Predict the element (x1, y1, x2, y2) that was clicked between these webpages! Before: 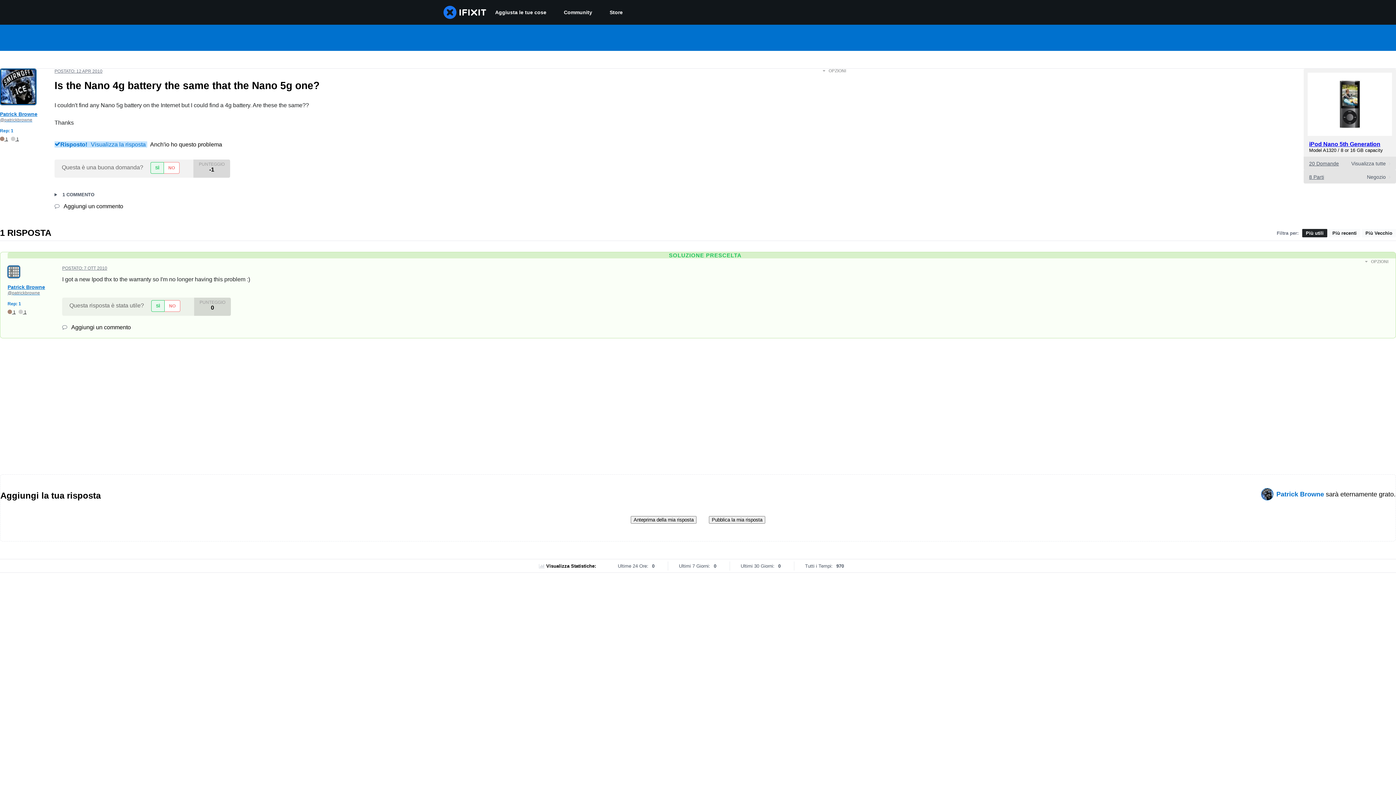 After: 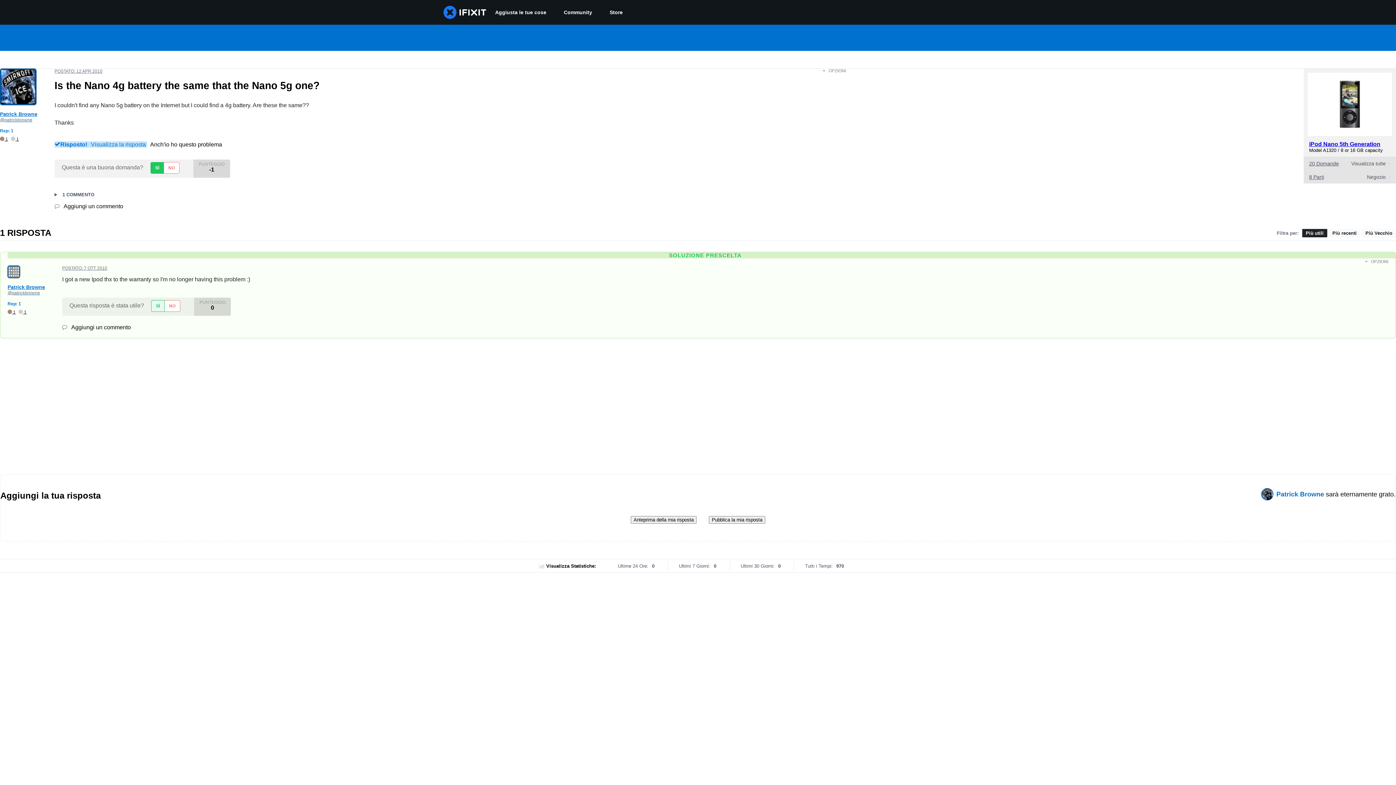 Action: label: SÌ bbox: (150, 162, 163, 173)